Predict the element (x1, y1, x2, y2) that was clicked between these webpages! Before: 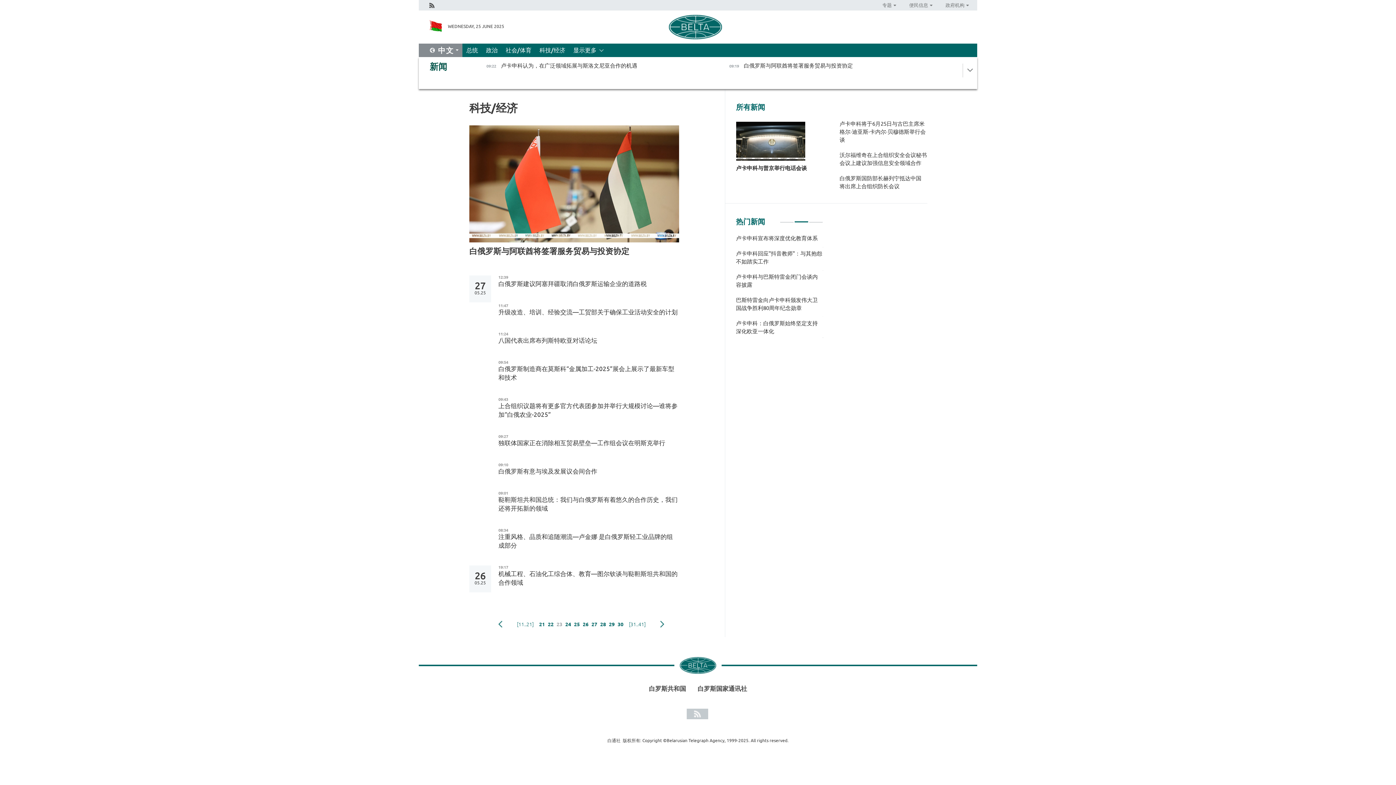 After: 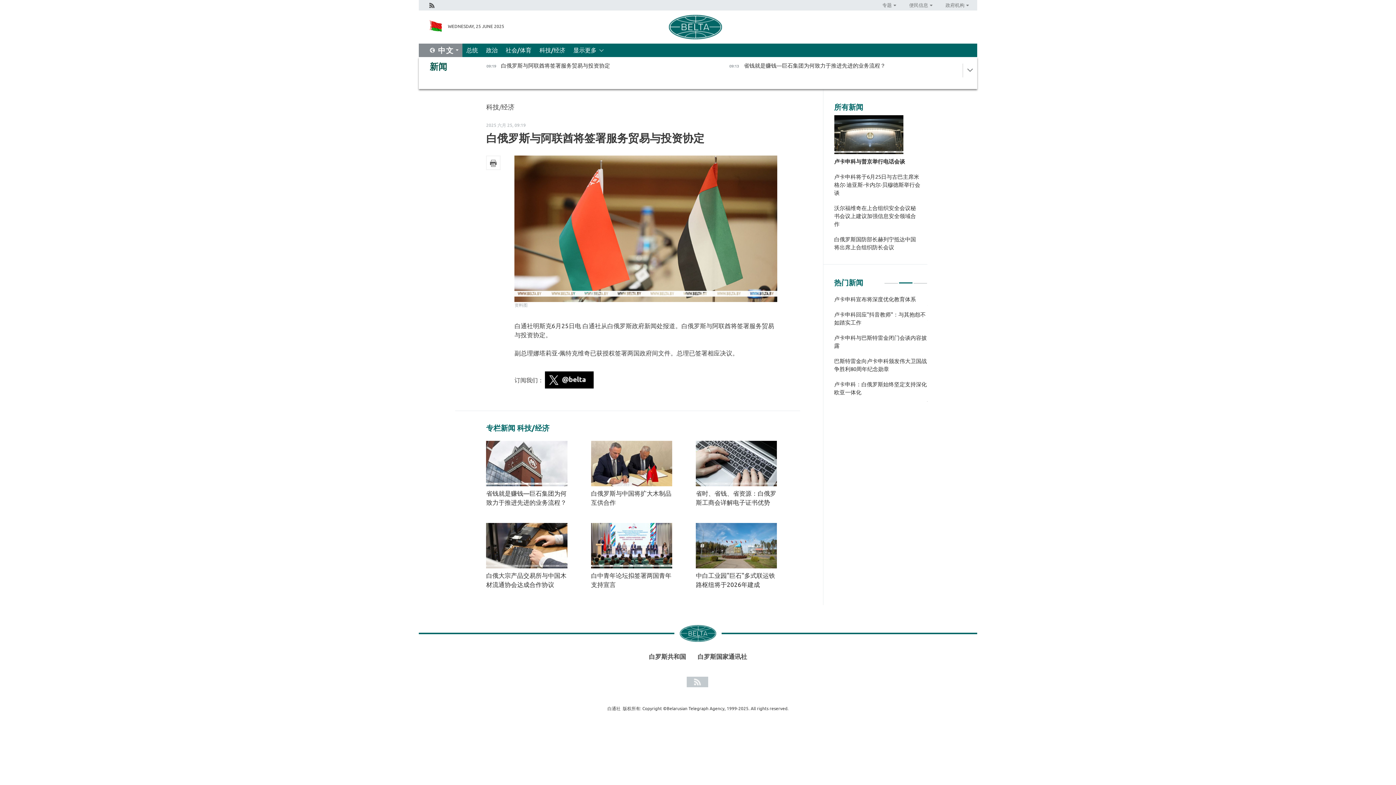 Action: label: 白俄罗斯与阿联酋将签署服务贸易与投资协定 bbox: (469, 246, 679, 256)